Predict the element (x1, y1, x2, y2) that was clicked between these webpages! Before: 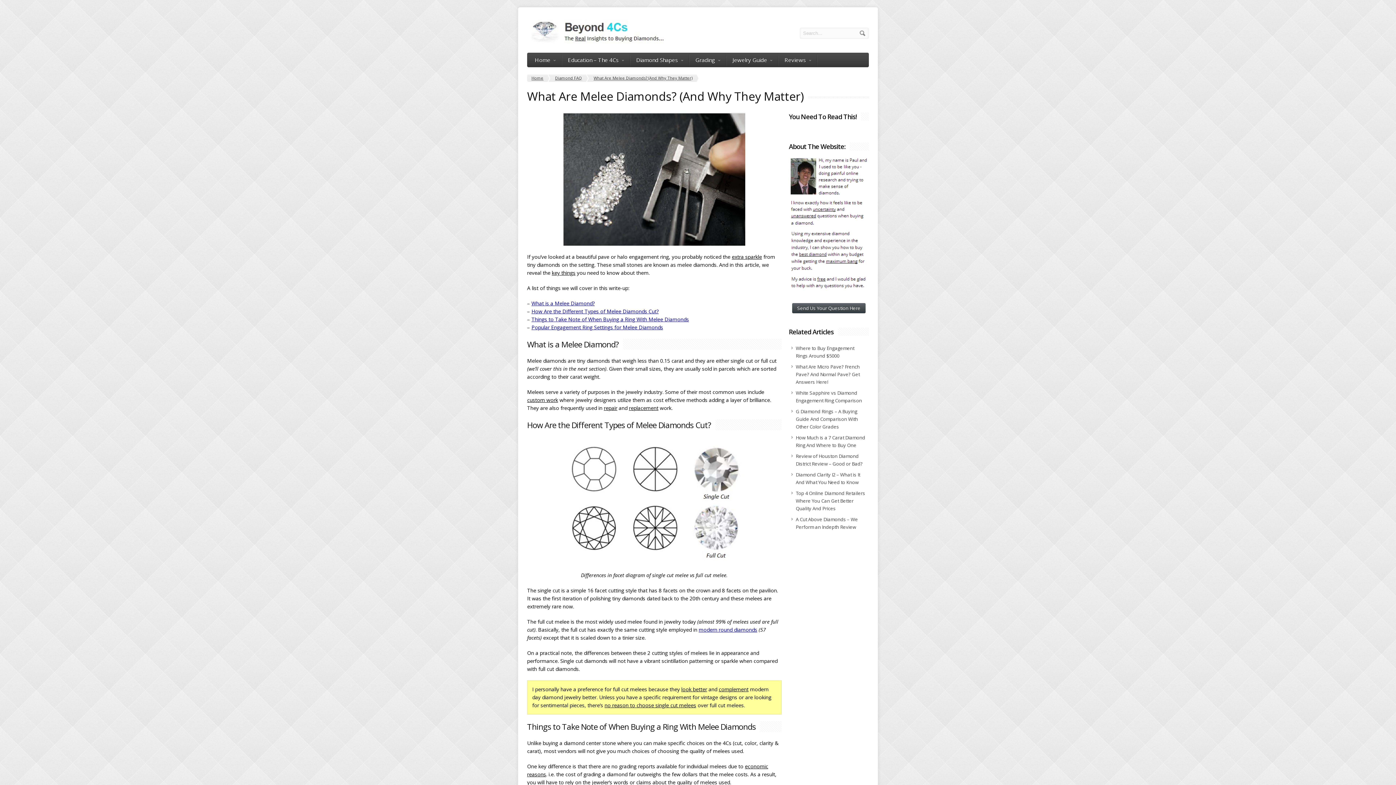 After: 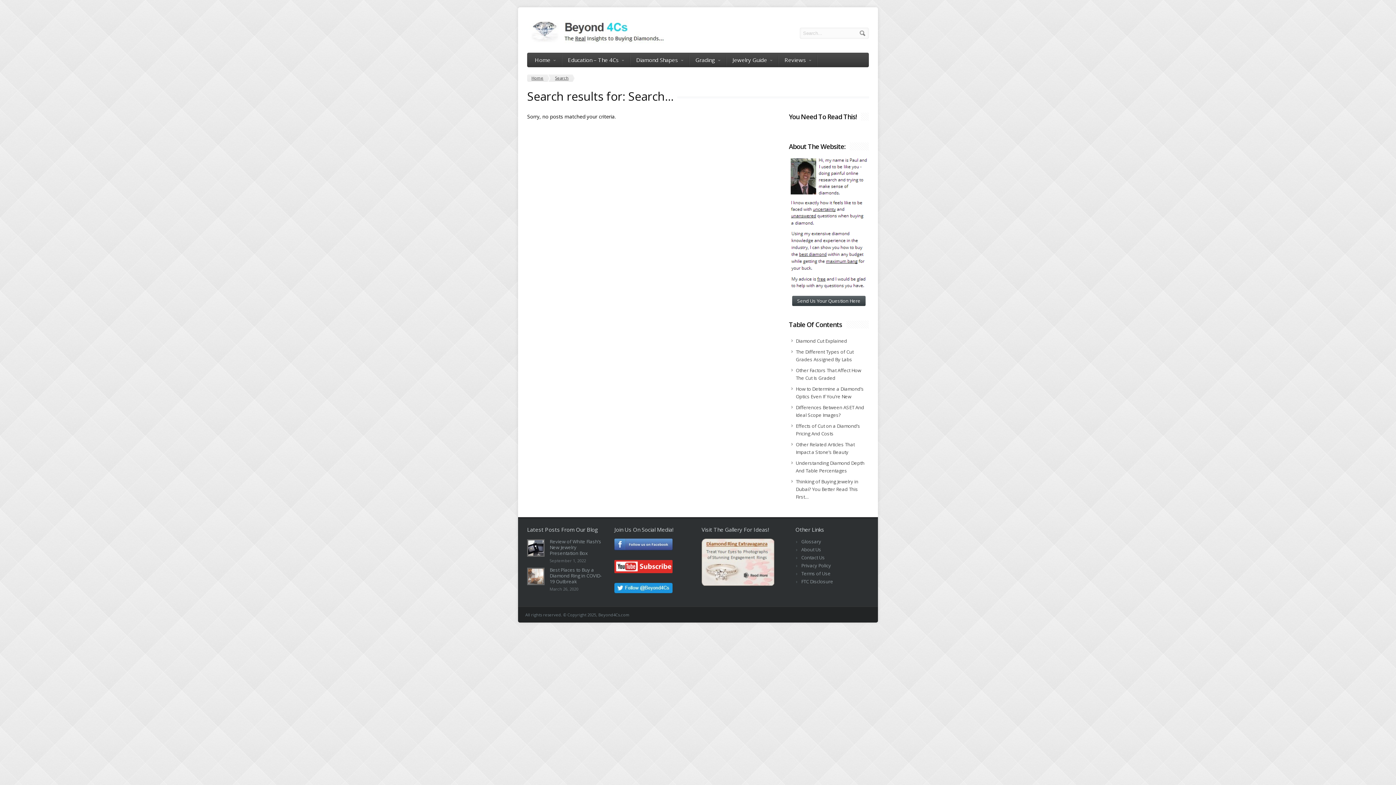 Action: bbox: (859, 27, 867, 38)